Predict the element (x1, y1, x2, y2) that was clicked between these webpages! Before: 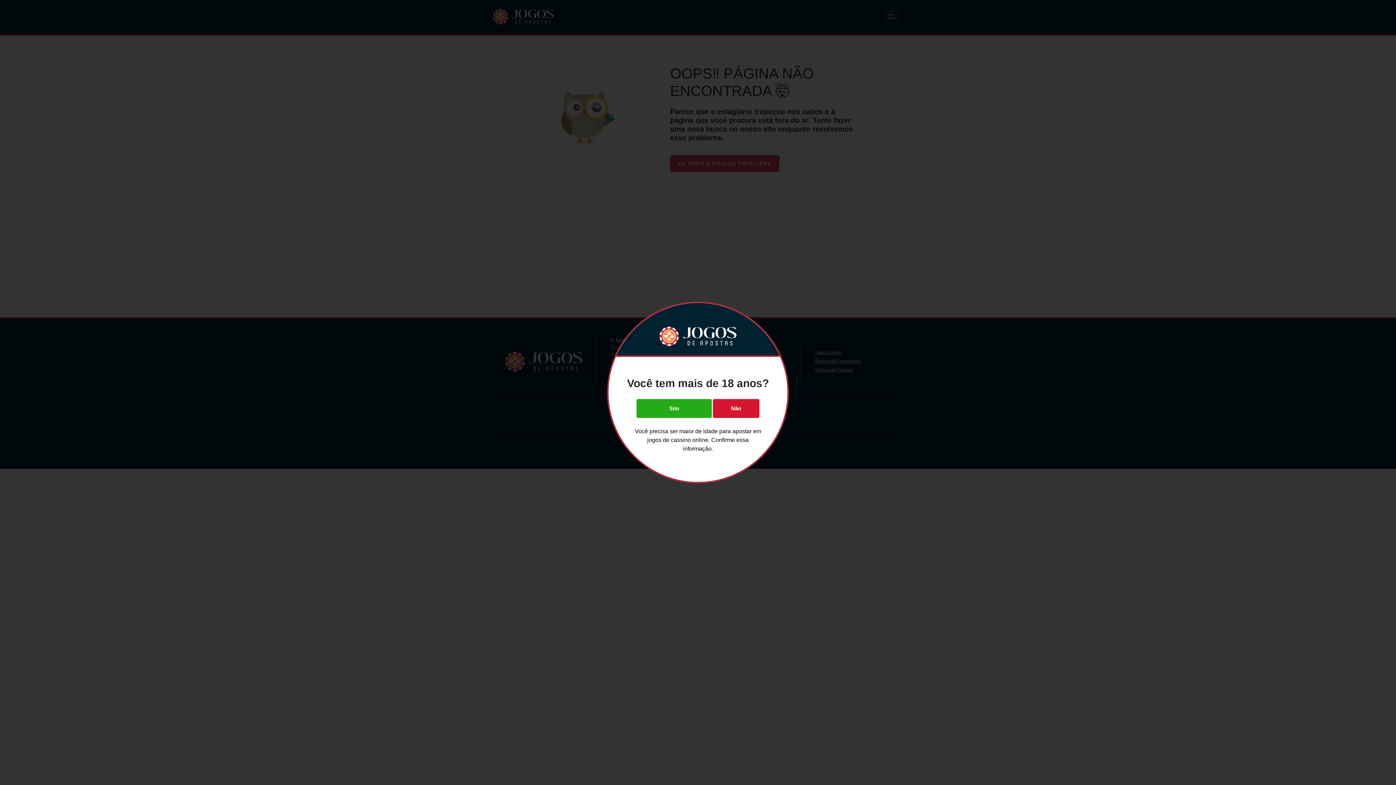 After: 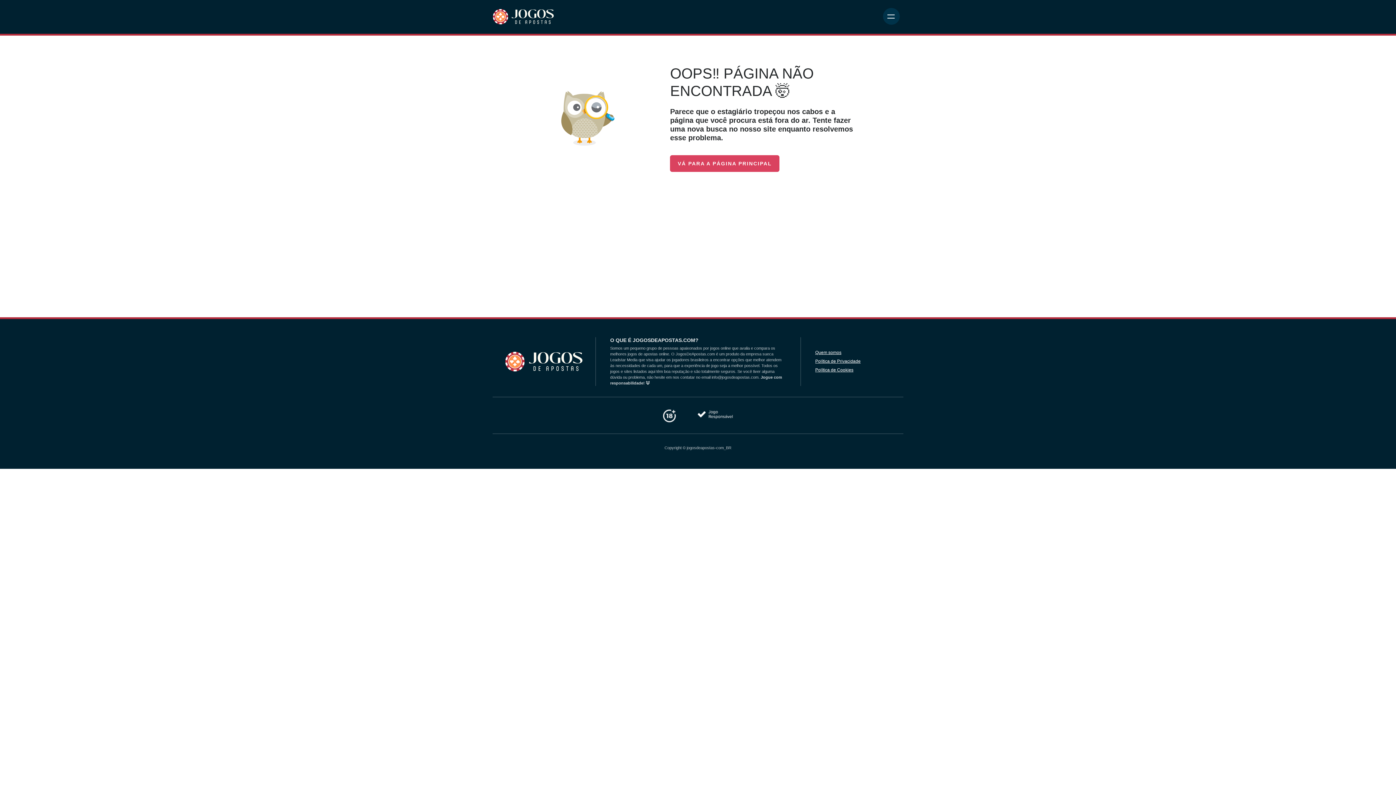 Action: label: Sim bbox: (636, 399, 712, 418)